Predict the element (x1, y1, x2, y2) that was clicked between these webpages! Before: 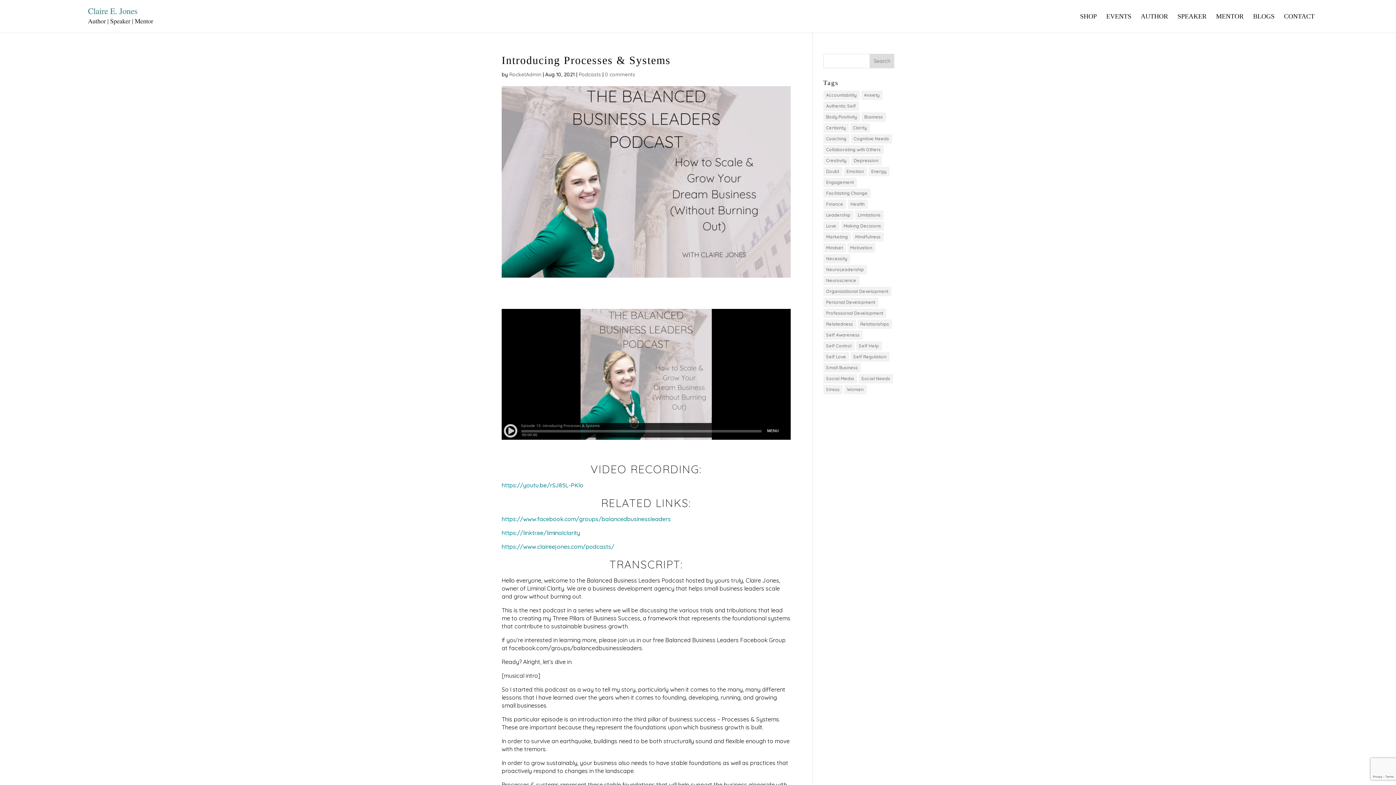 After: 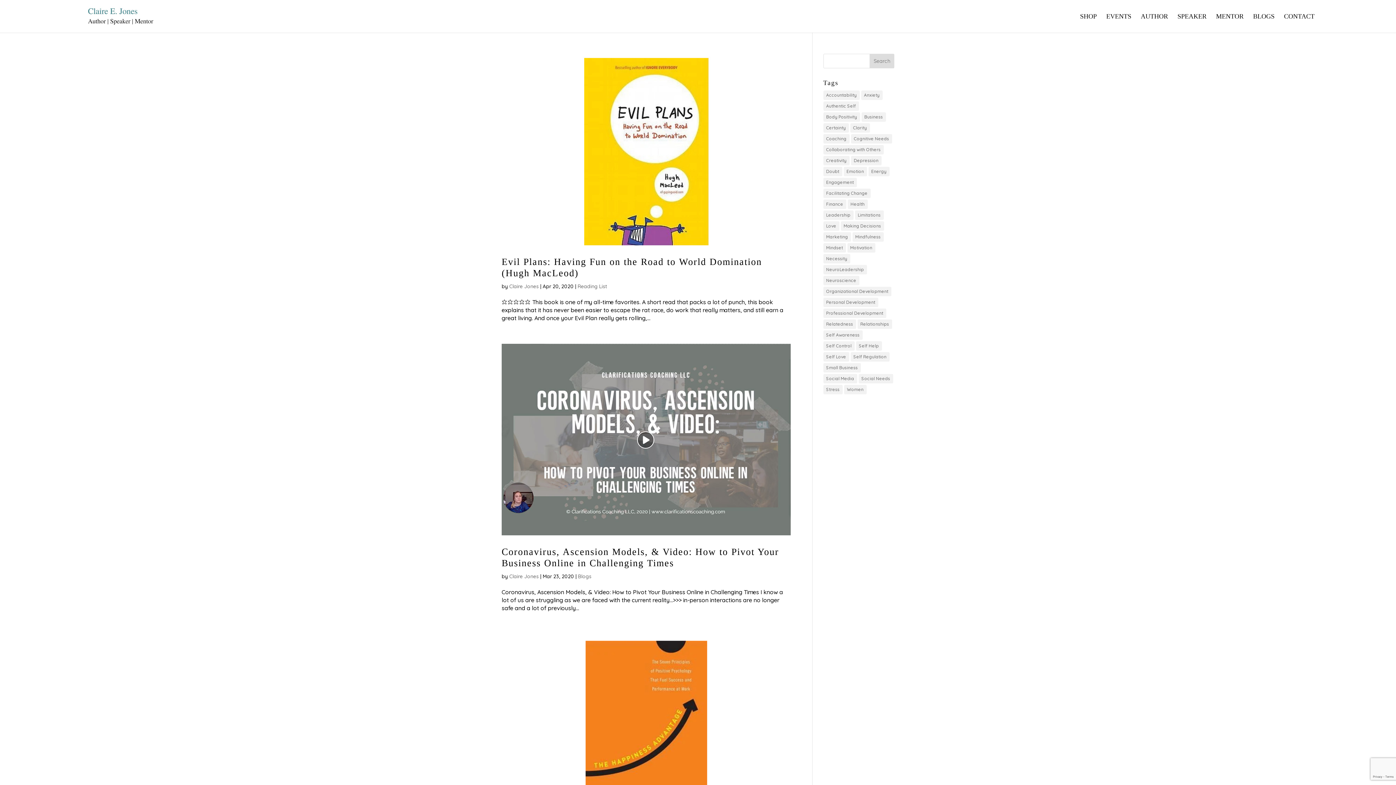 Action: label: Creativity (4 items) bbox: (823, 156, 849, 165)